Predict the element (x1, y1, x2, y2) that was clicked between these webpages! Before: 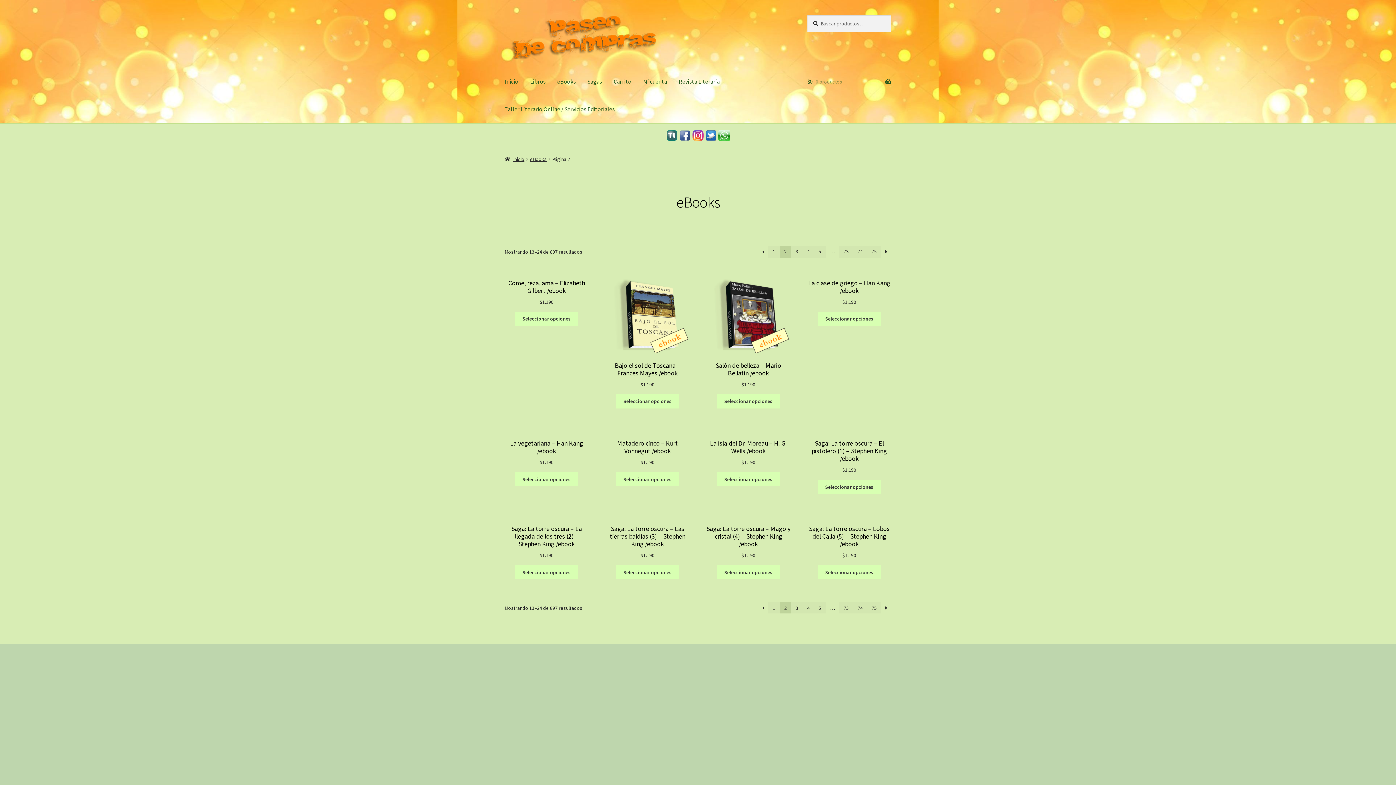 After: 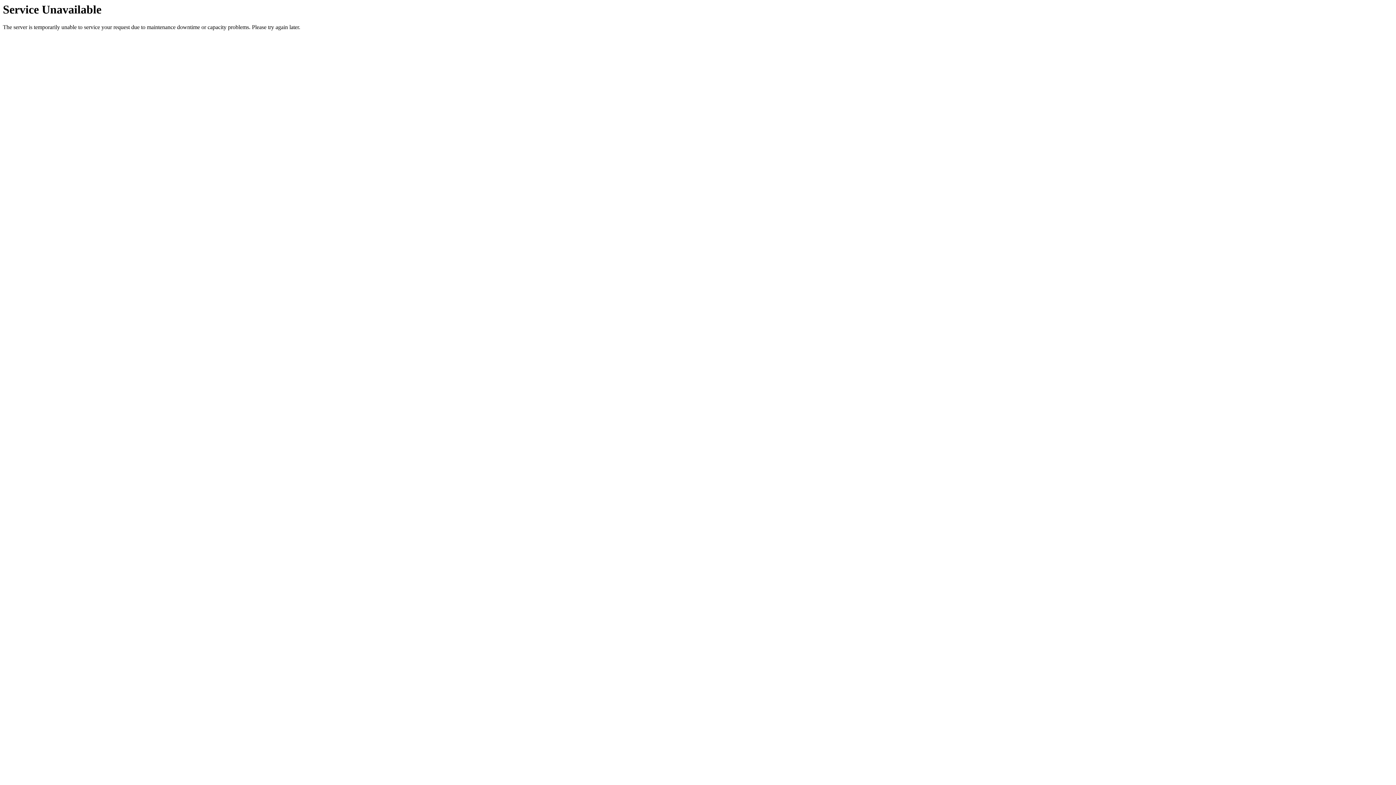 Action: bbox: (768, 602, 779, 613) label: Página 1